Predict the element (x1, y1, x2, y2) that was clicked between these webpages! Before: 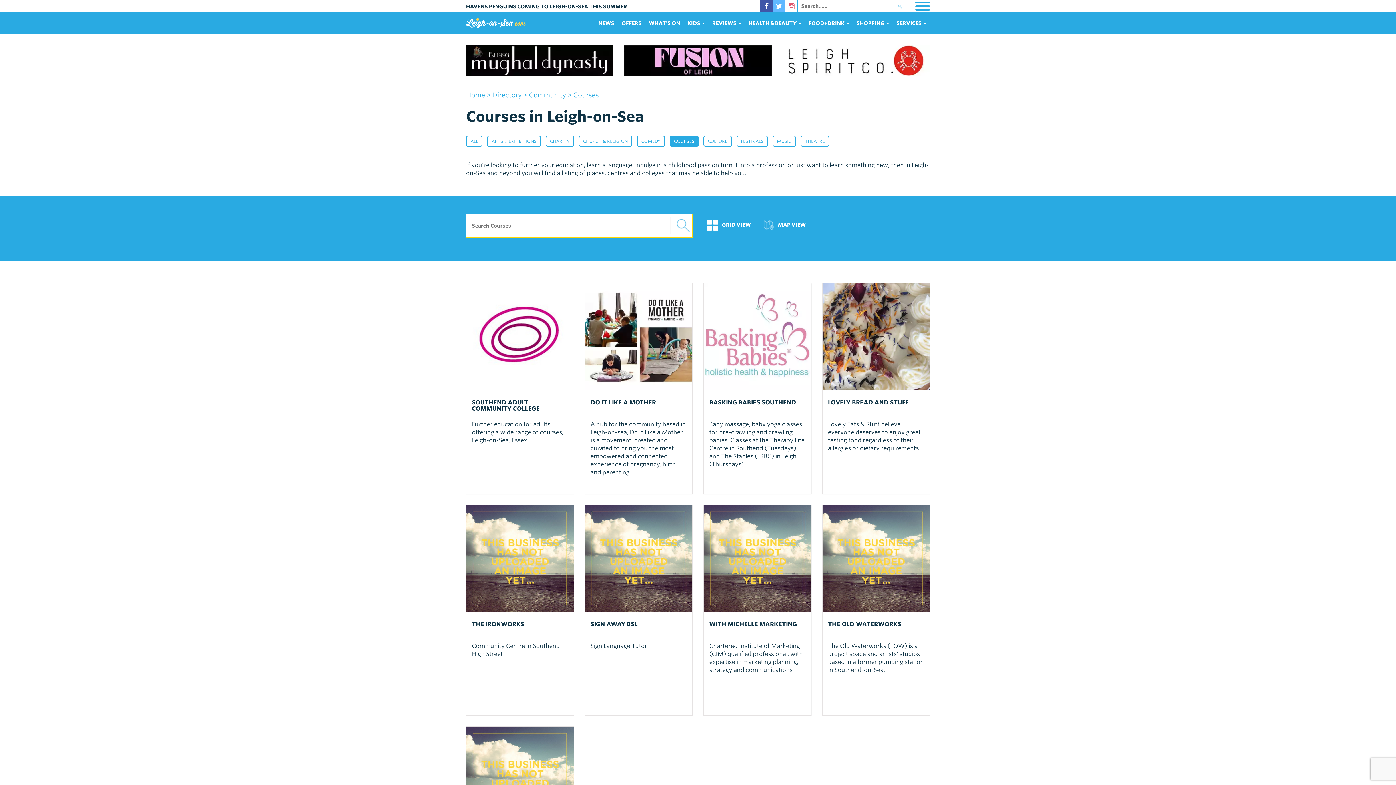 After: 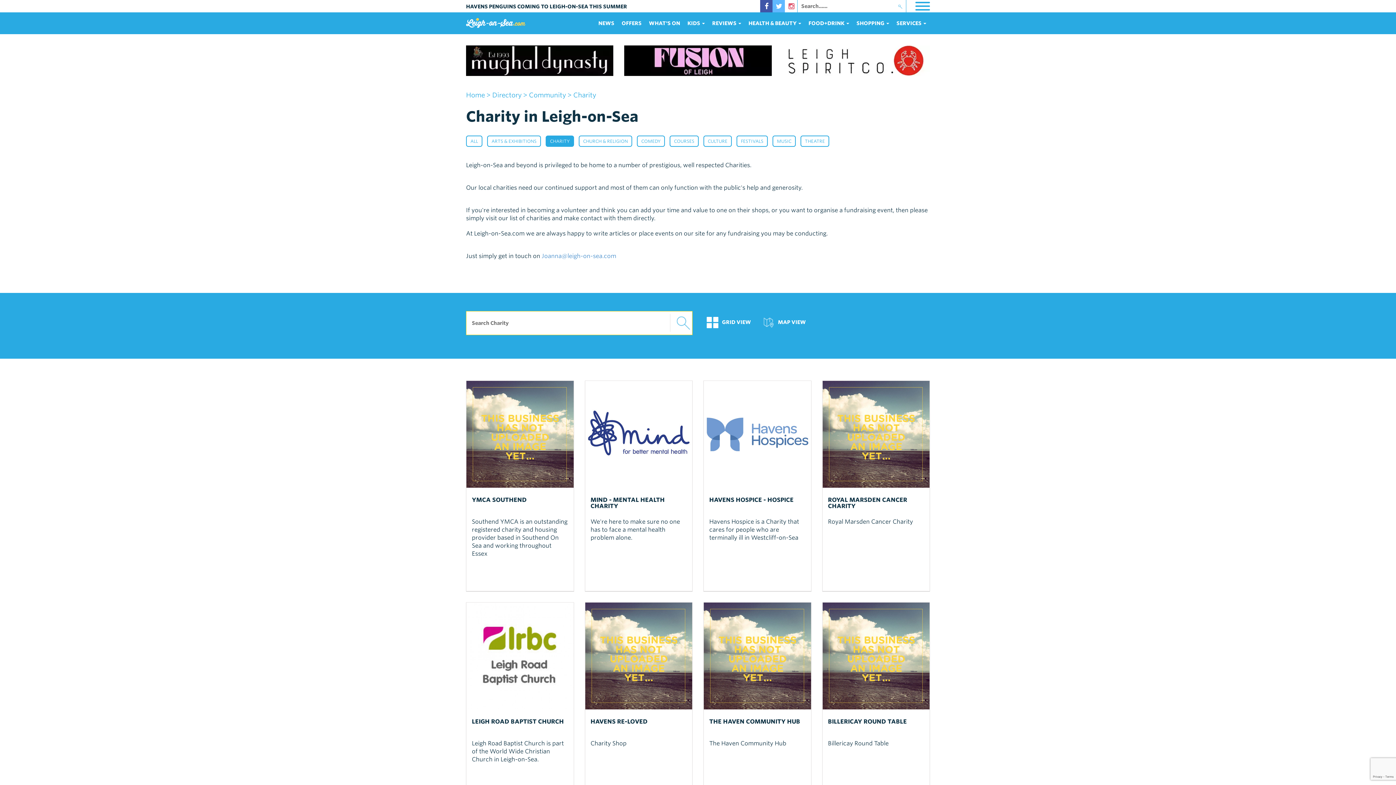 Action: label: CHARITY bbox: (545, 135, 574, 147)